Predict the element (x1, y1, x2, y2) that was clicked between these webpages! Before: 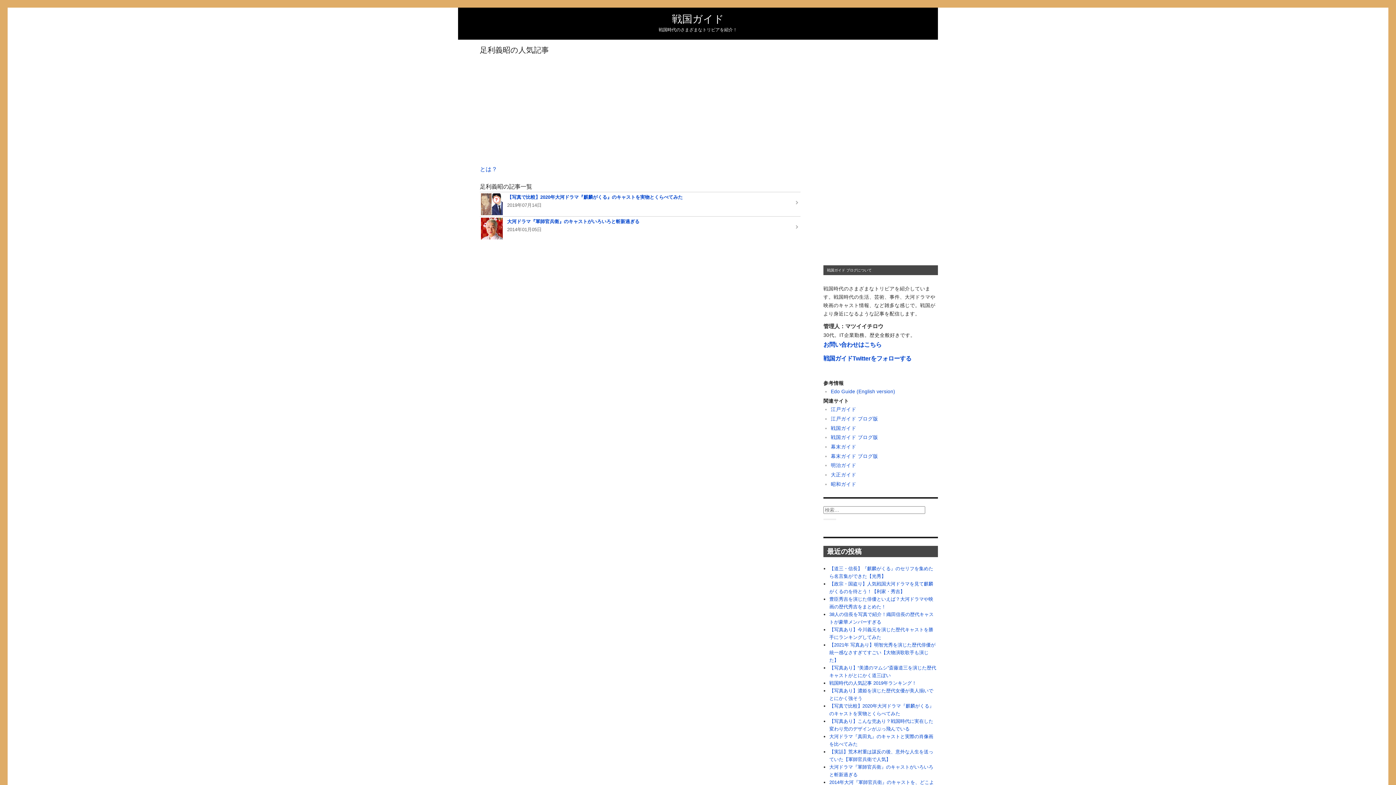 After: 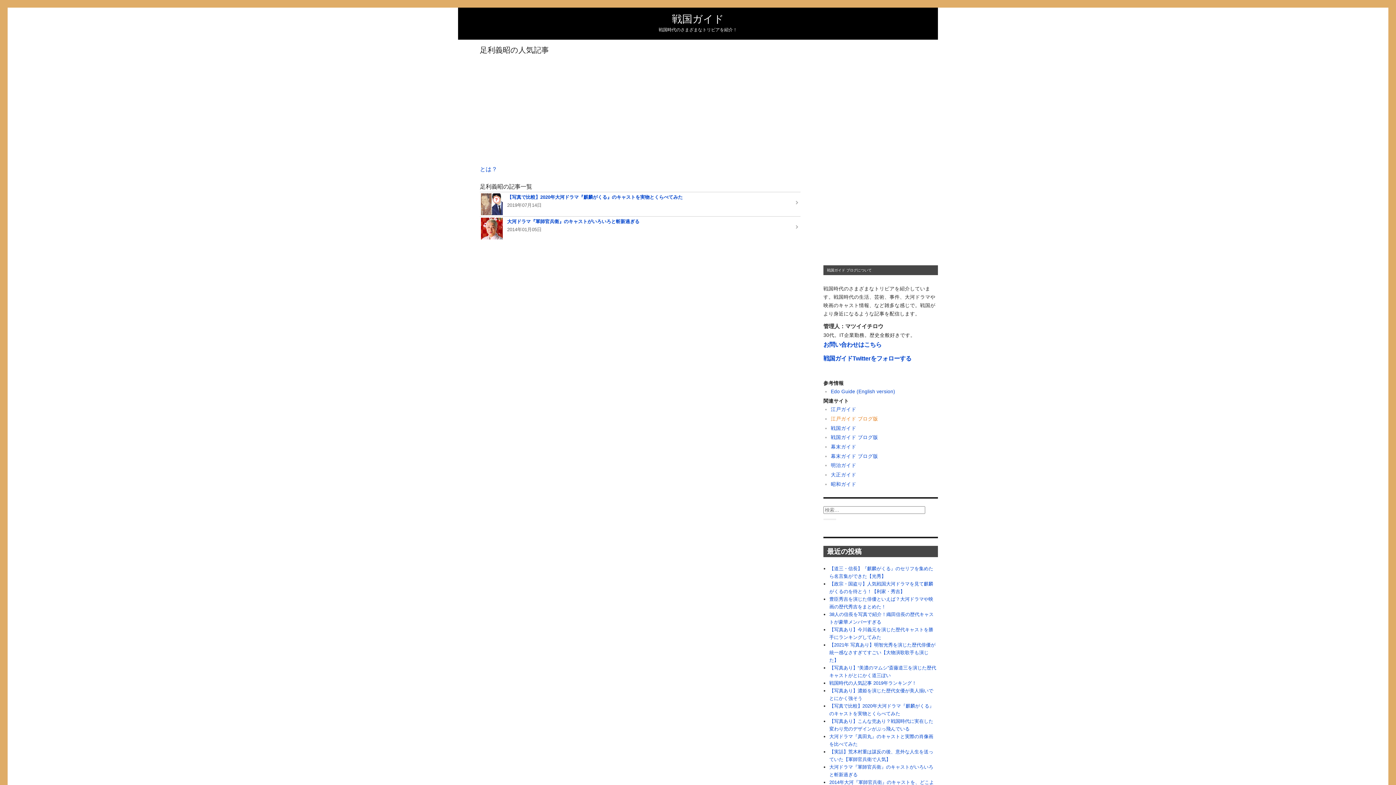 Action: bbox: (831, 416, 878, 421) label: 江戸ガイド ブログ版